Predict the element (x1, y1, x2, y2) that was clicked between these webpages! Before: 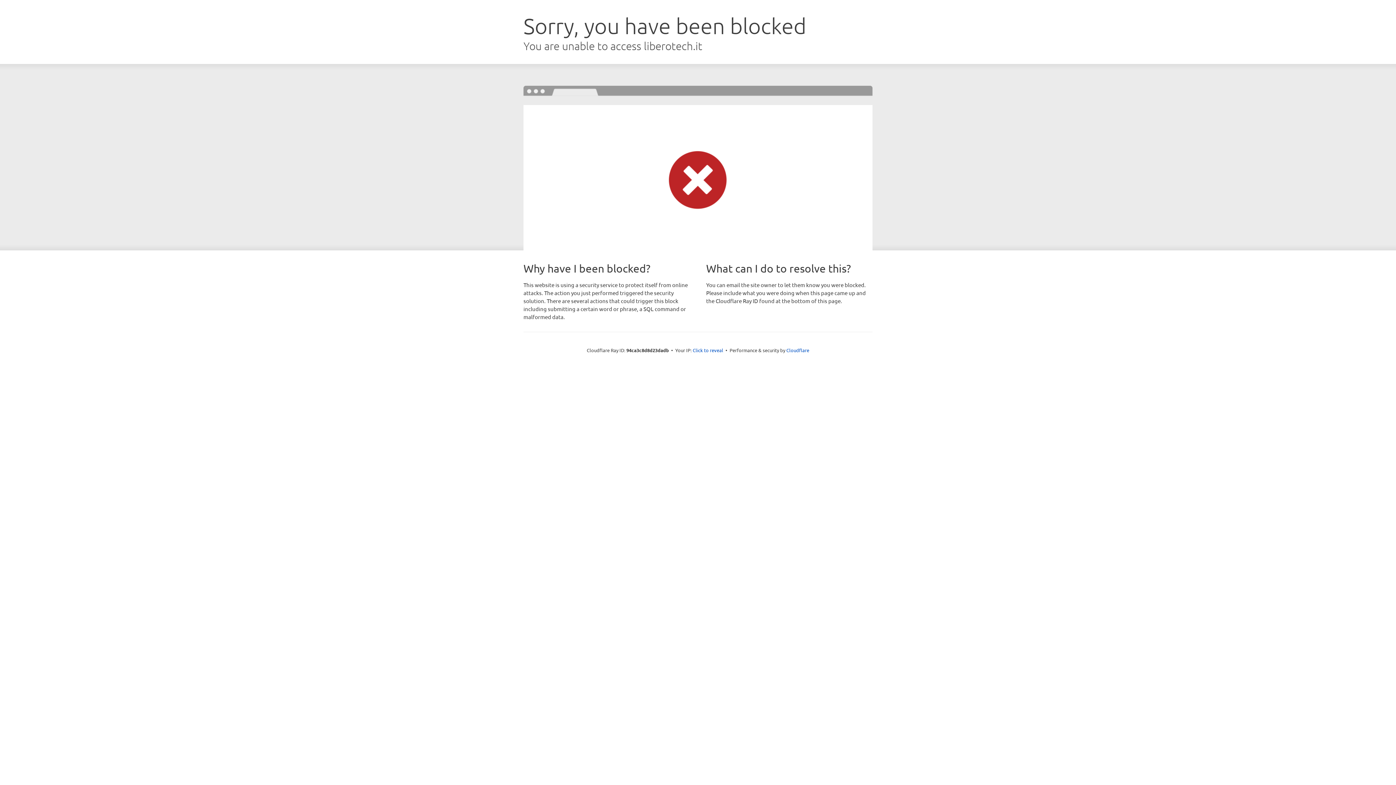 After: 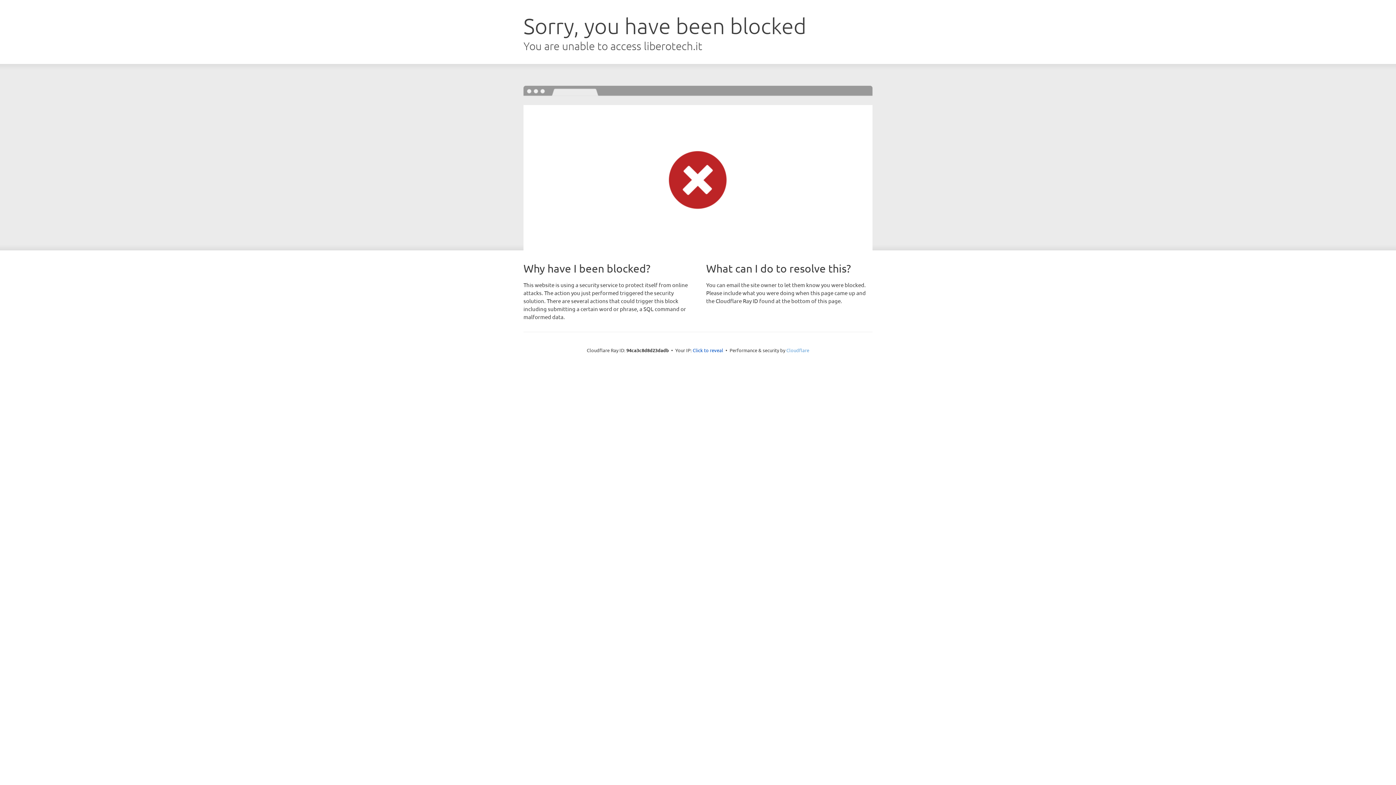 Action: bbox: (786, 347, 809, 353) label: Cloudflare